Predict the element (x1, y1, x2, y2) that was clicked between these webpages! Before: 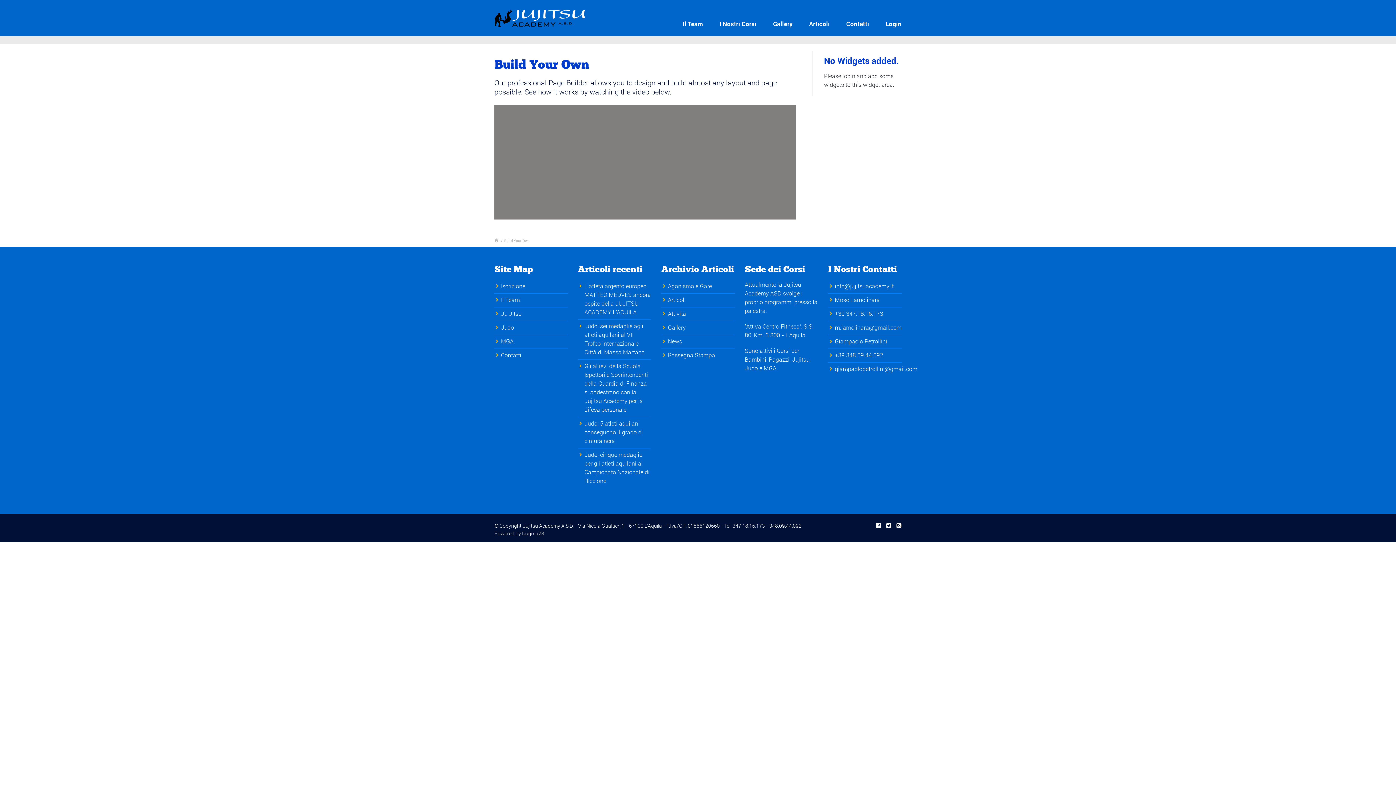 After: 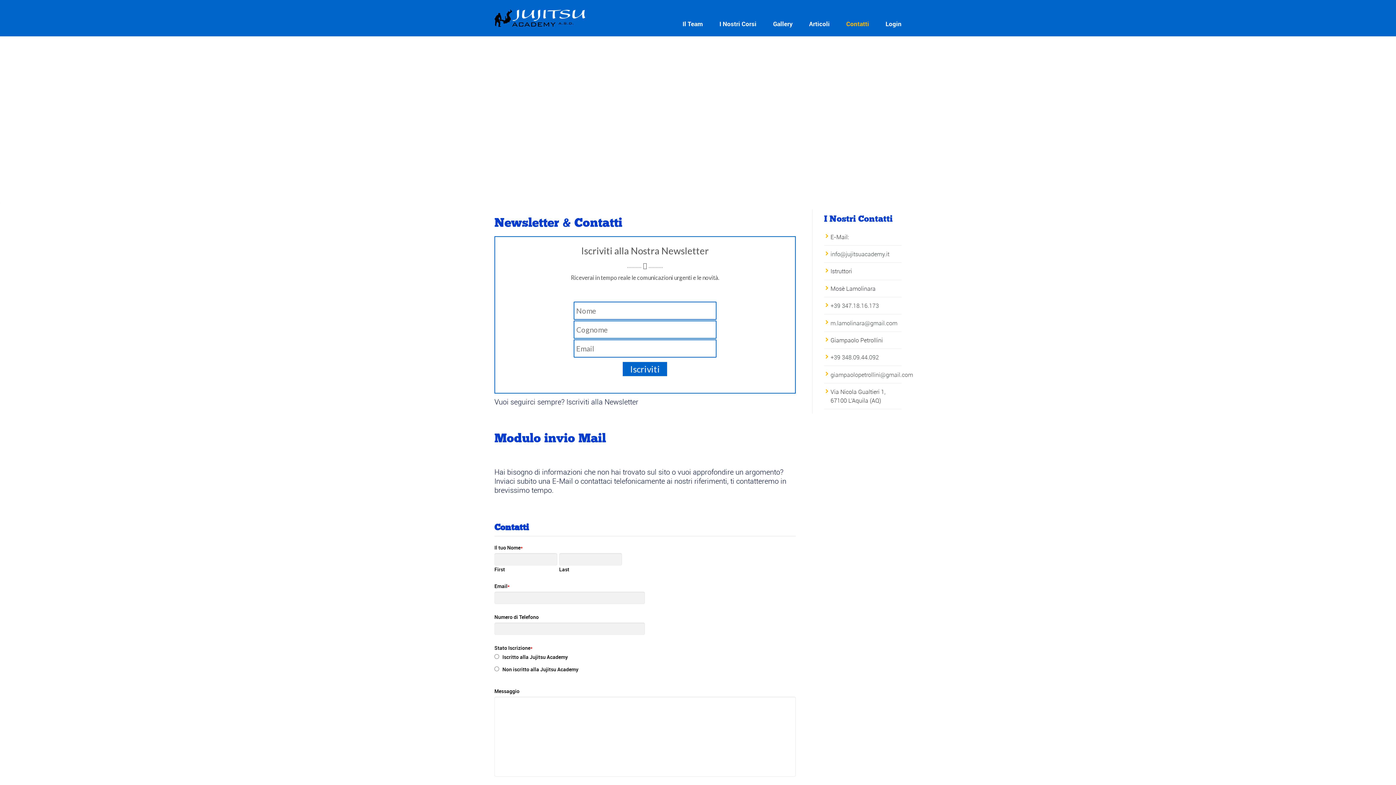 Action: label: Contatti bbox: (501, 351, 521, 359)